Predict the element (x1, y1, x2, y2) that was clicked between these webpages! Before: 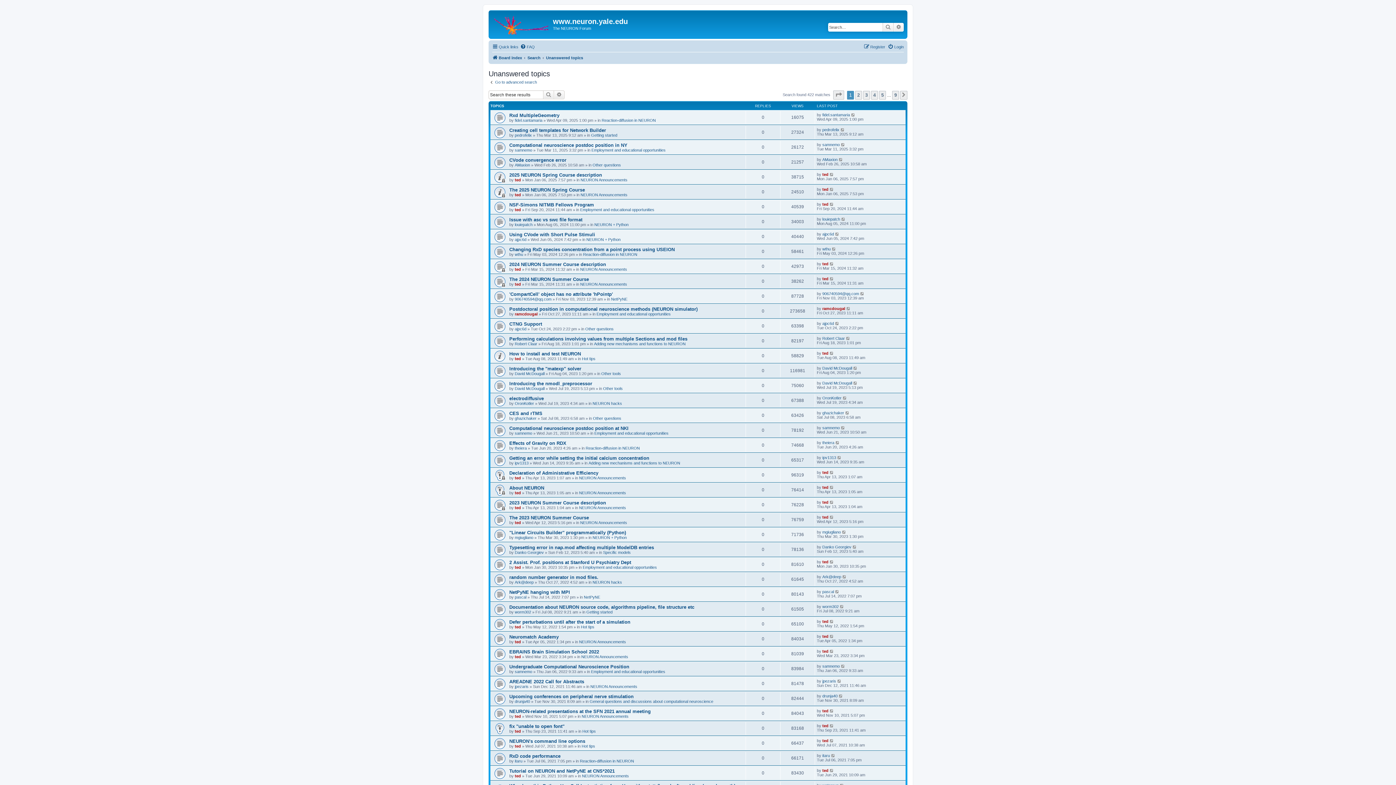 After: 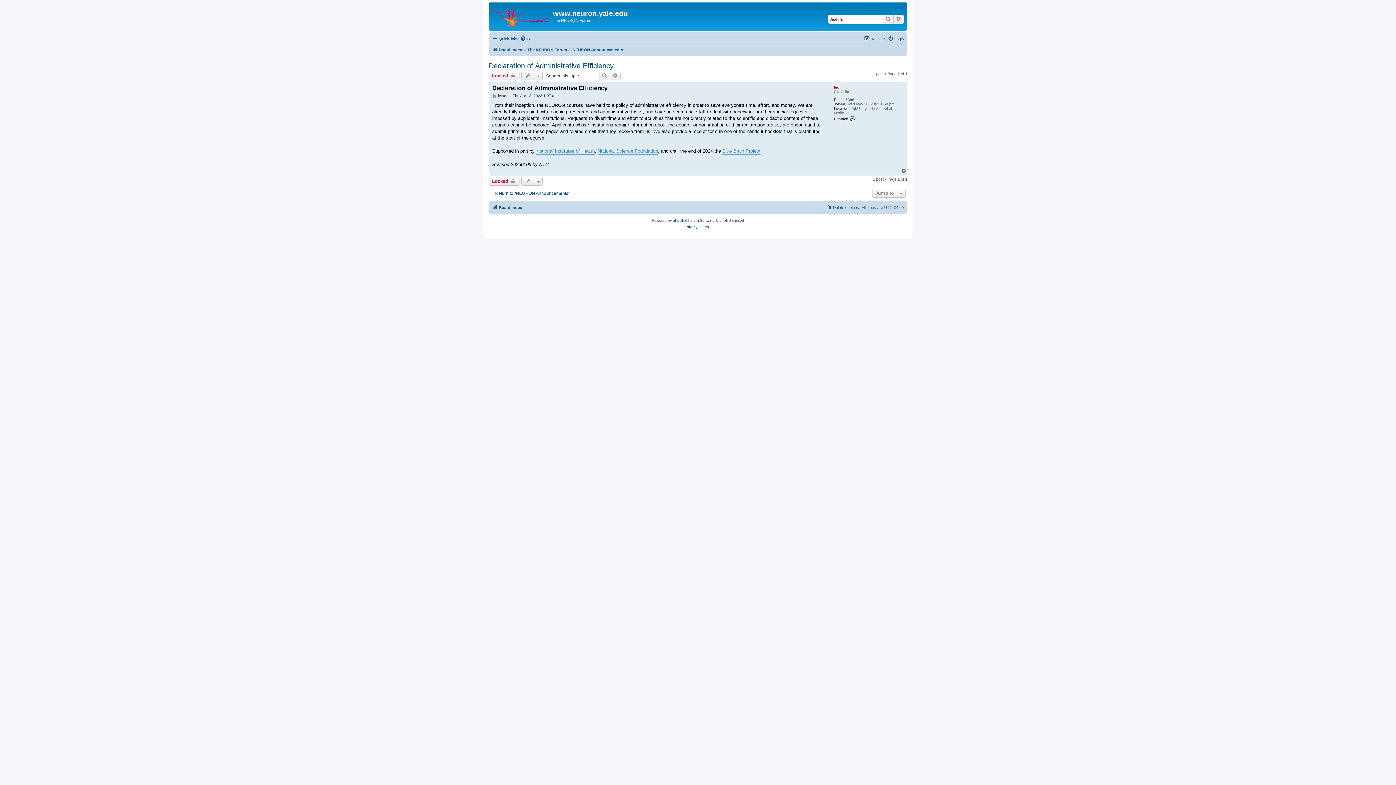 Action: bbox: (829, 470, 834, 474)